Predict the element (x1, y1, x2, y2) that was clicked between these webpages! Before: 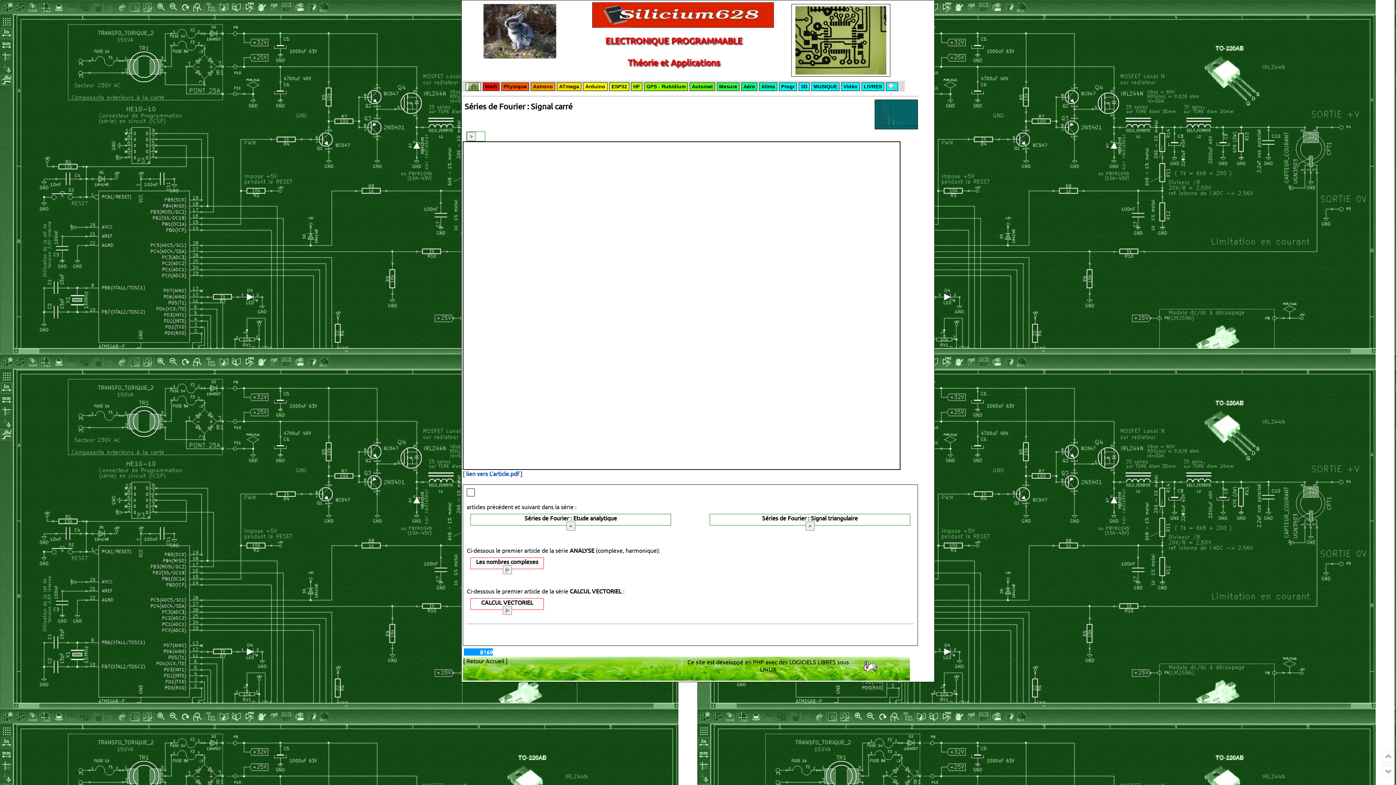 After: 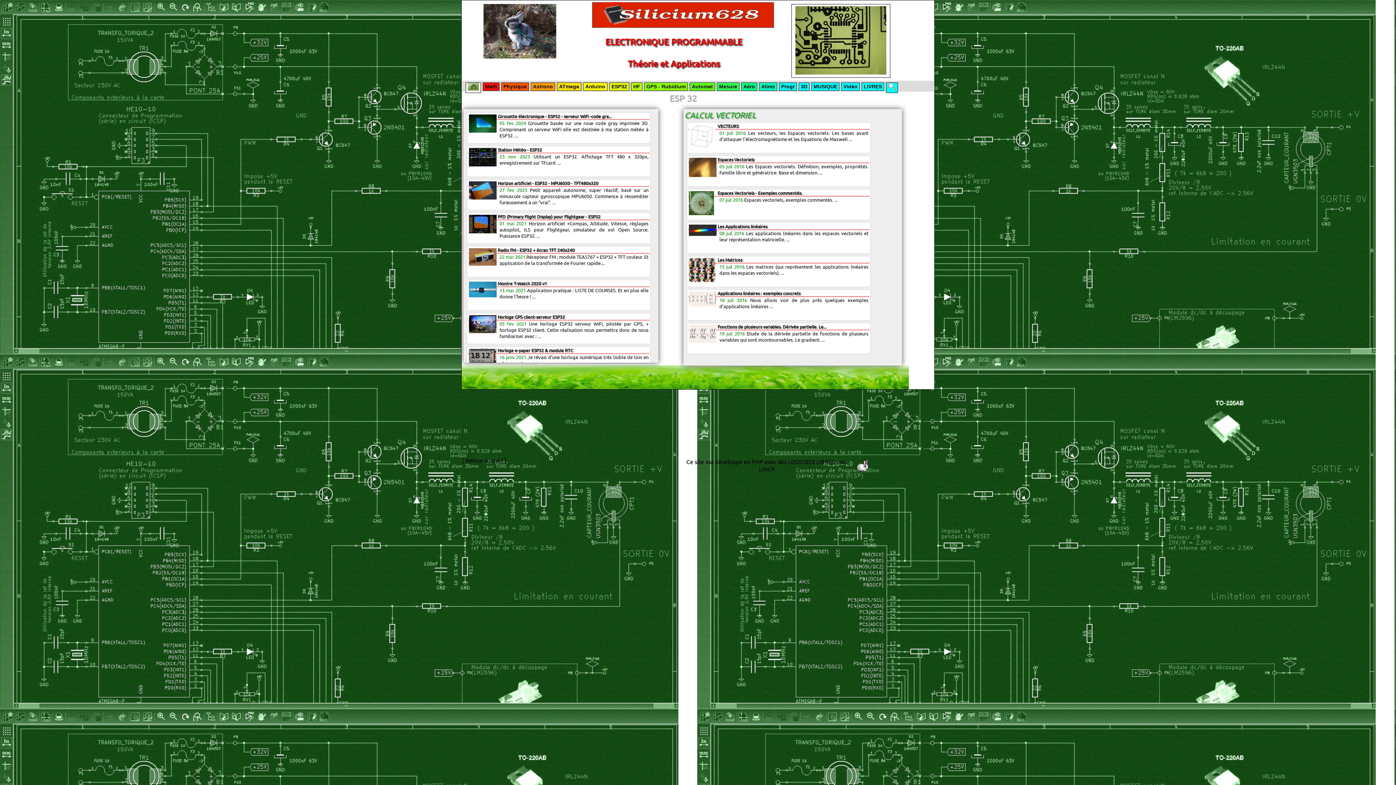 Action: bbox: (609, 82, 629, 90) label: ESP32